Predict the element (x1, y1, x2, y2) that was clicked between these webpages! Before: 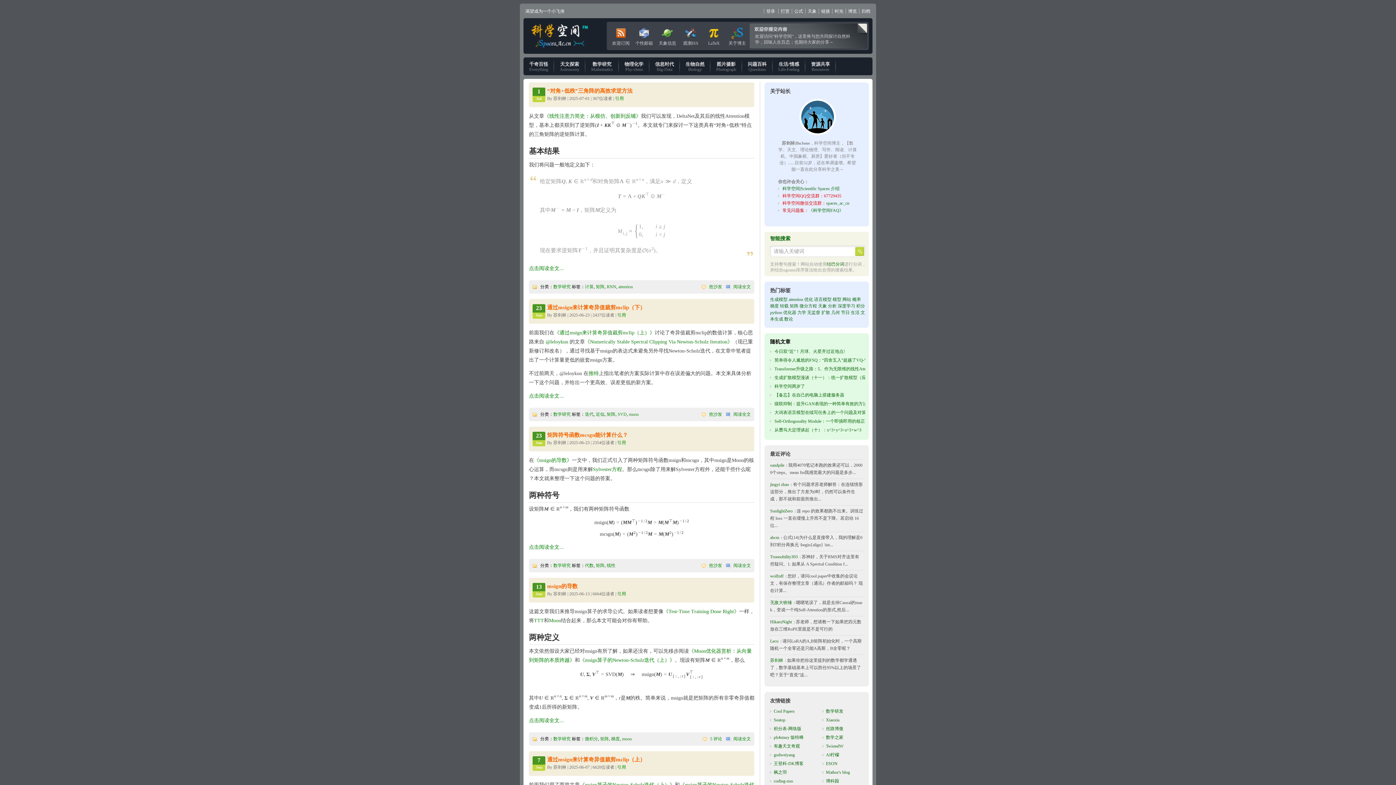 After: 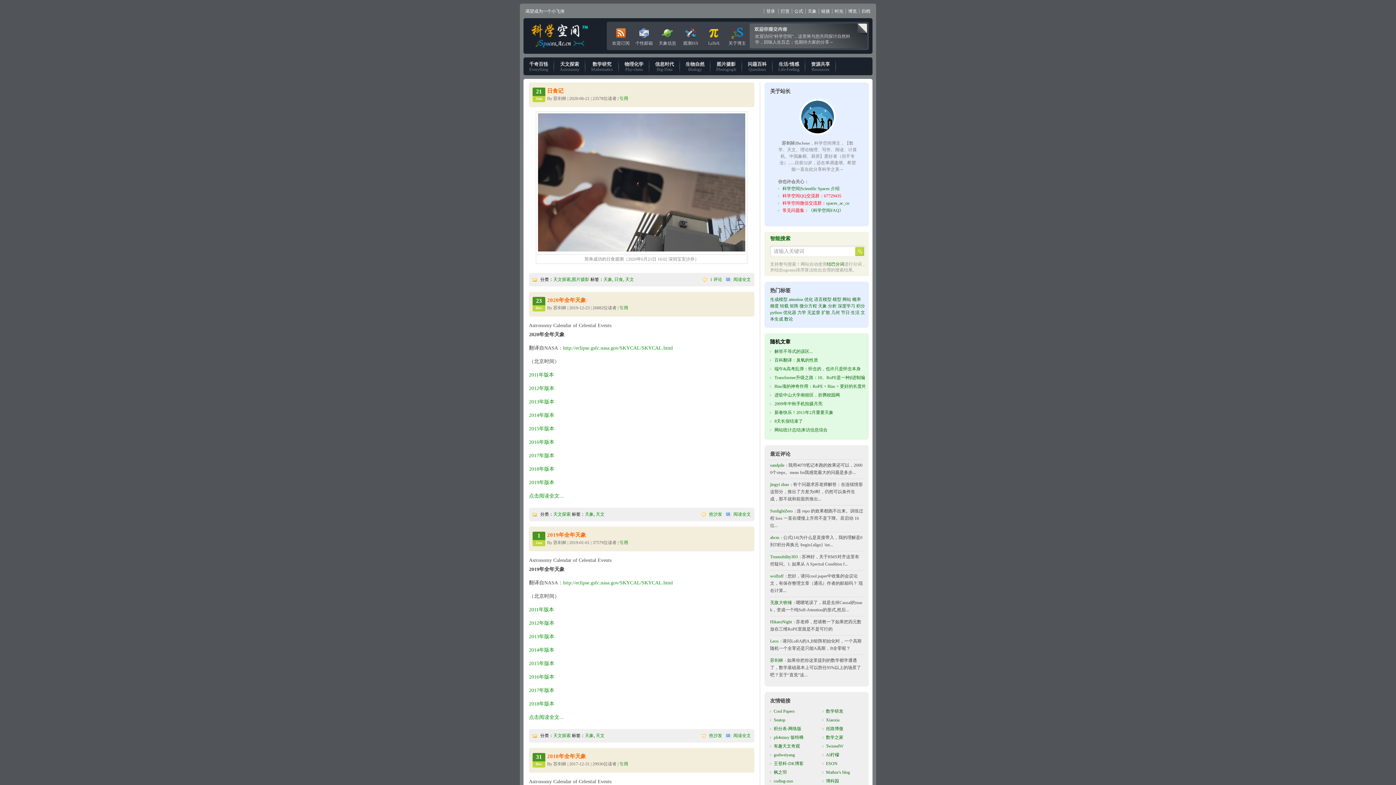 Action: bbox: (818, 303, 827, 308) label: 天象